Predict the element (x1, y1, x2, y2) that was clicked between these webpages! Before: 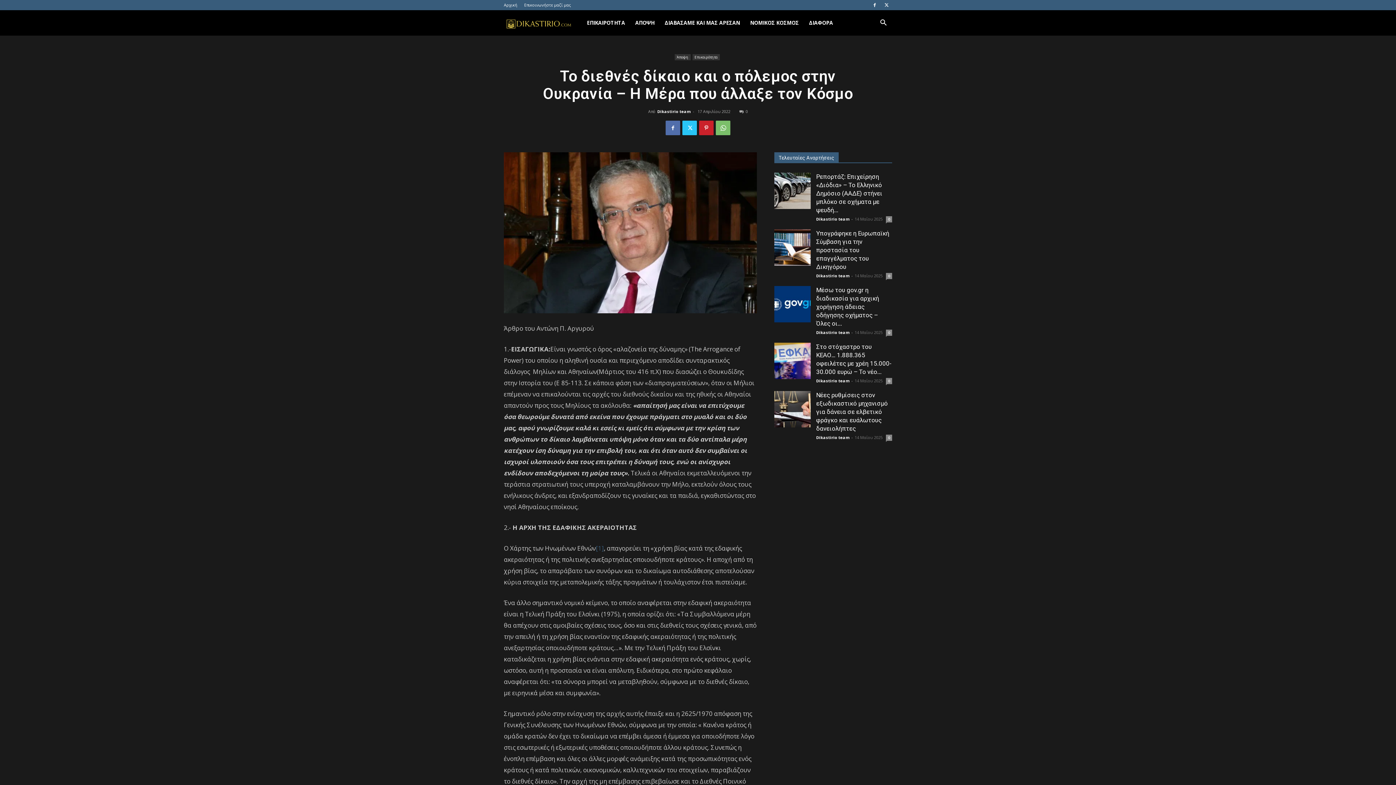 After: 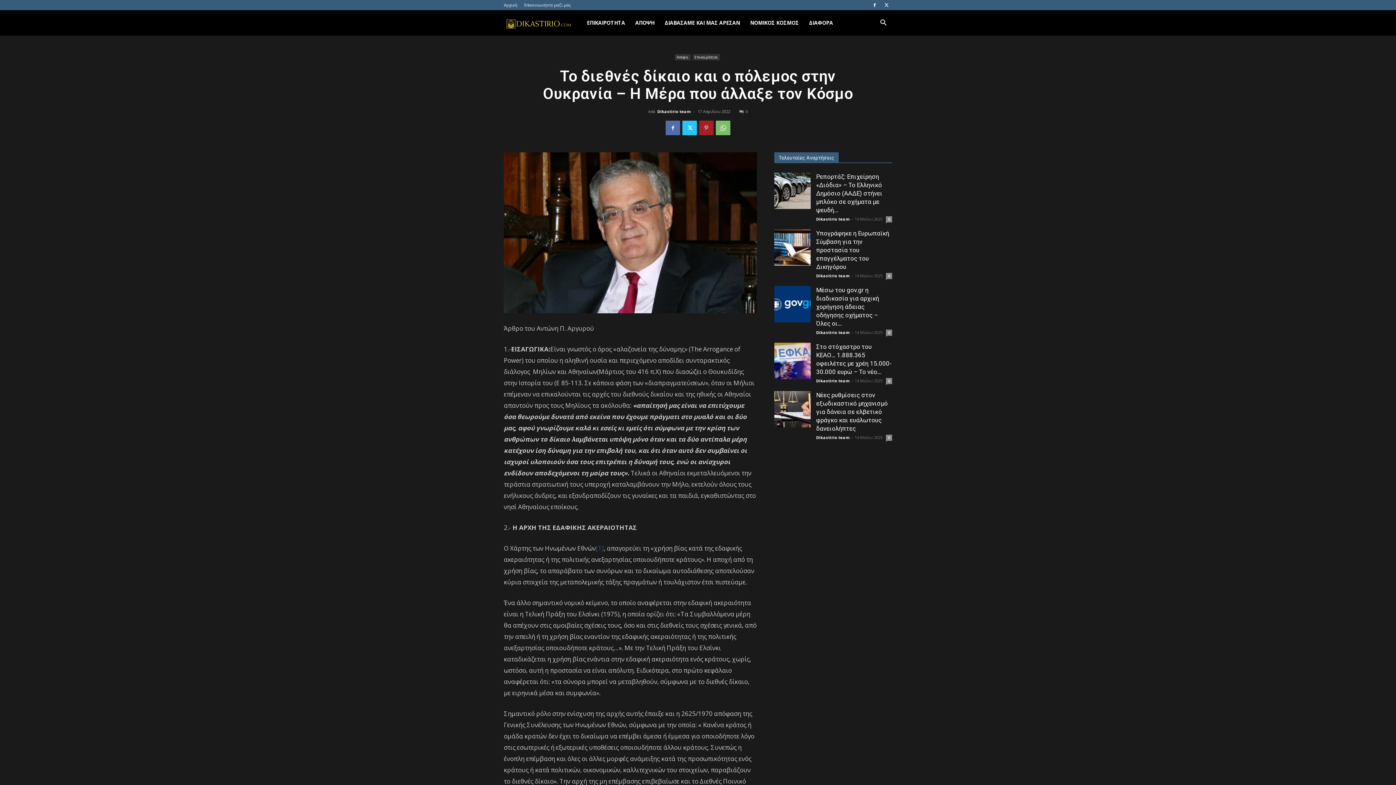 Action: bbox: (699, 120, 713, 135)